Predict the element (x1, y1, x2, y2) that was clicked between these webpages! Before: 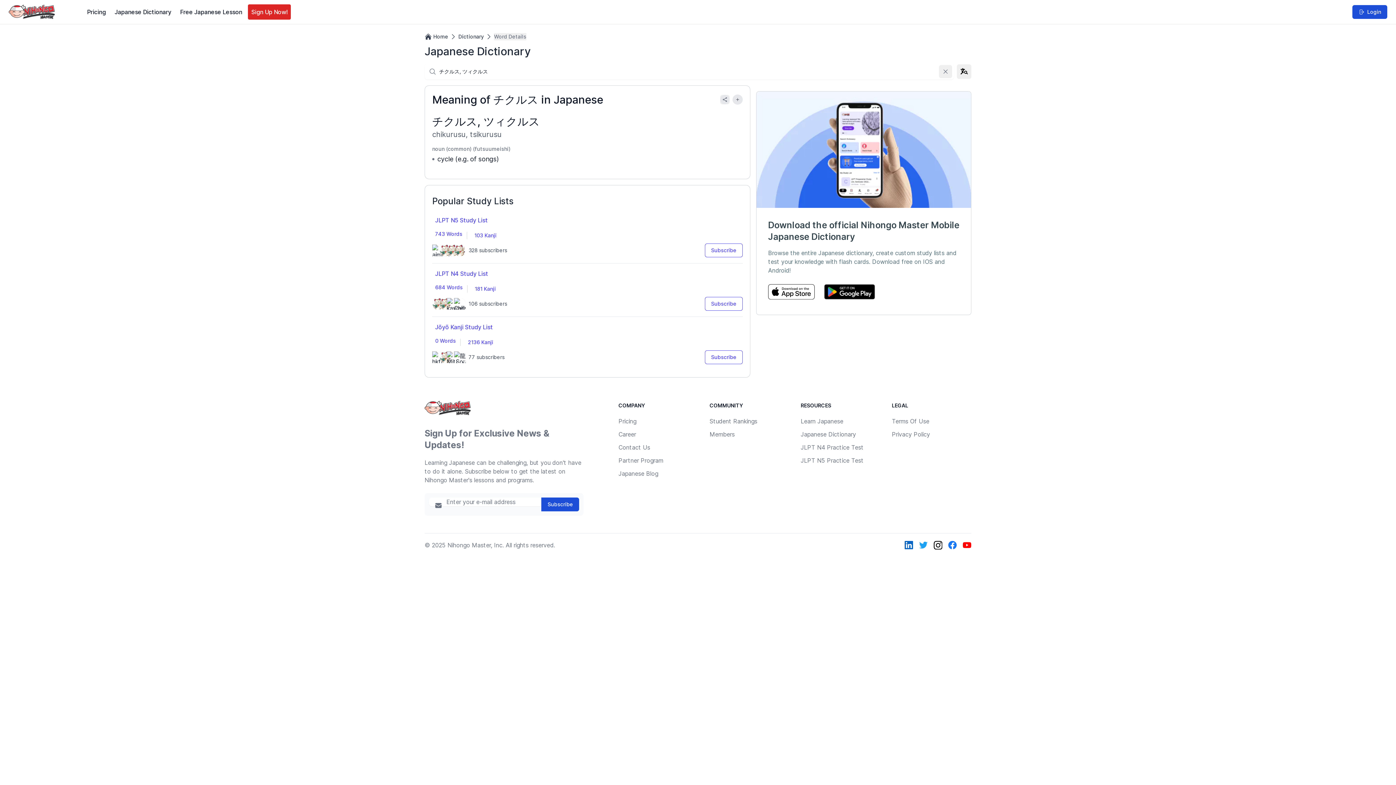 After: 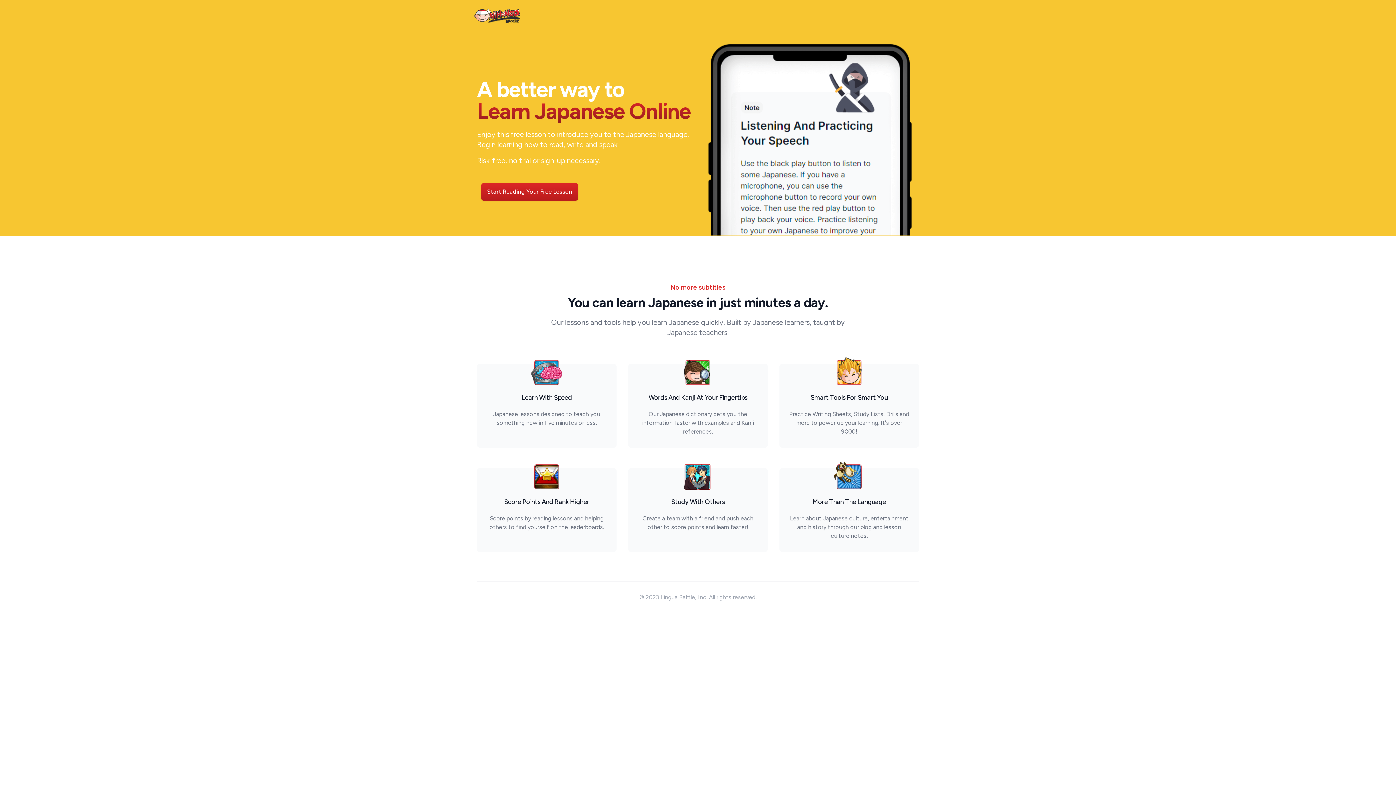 Action: label: Free Japanese Lesson bbox: (177, 4, 245, 19)